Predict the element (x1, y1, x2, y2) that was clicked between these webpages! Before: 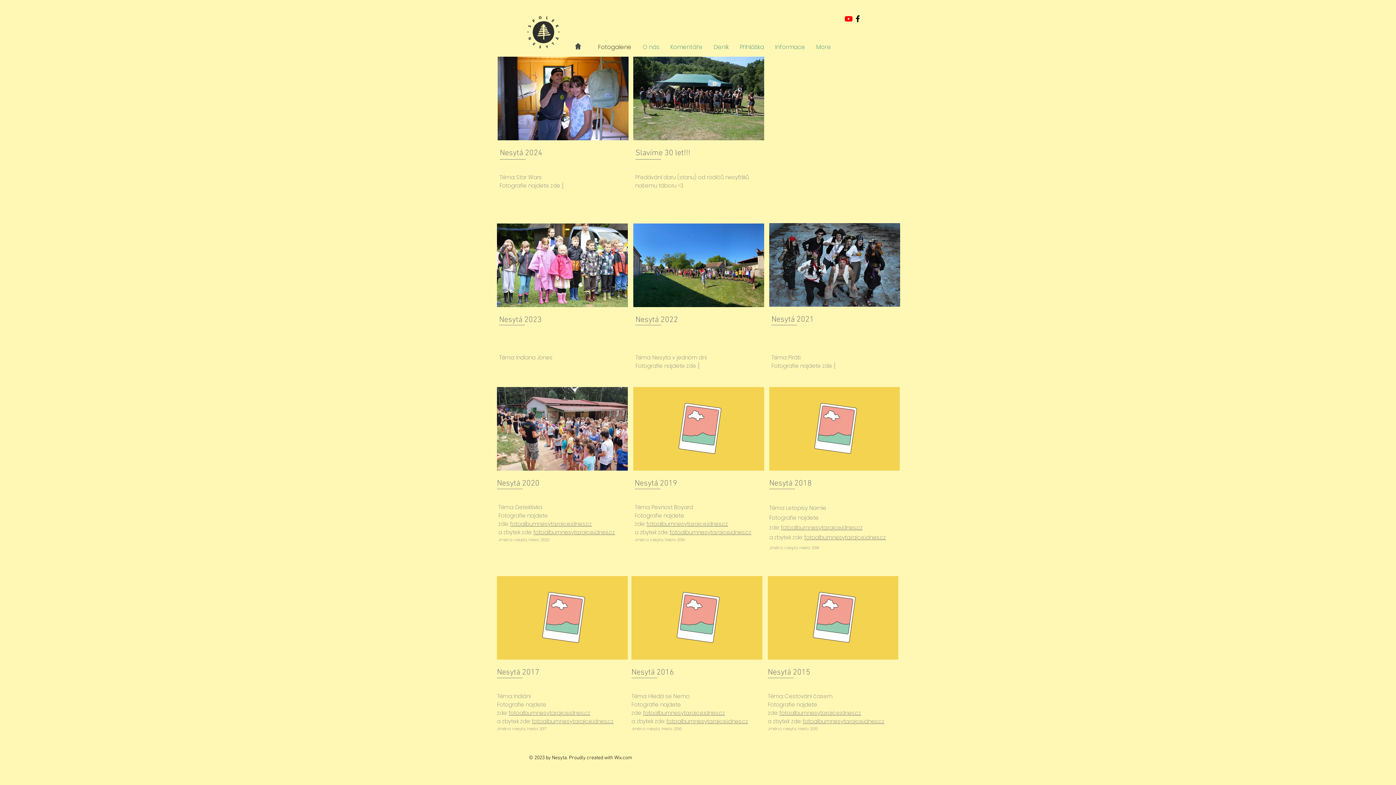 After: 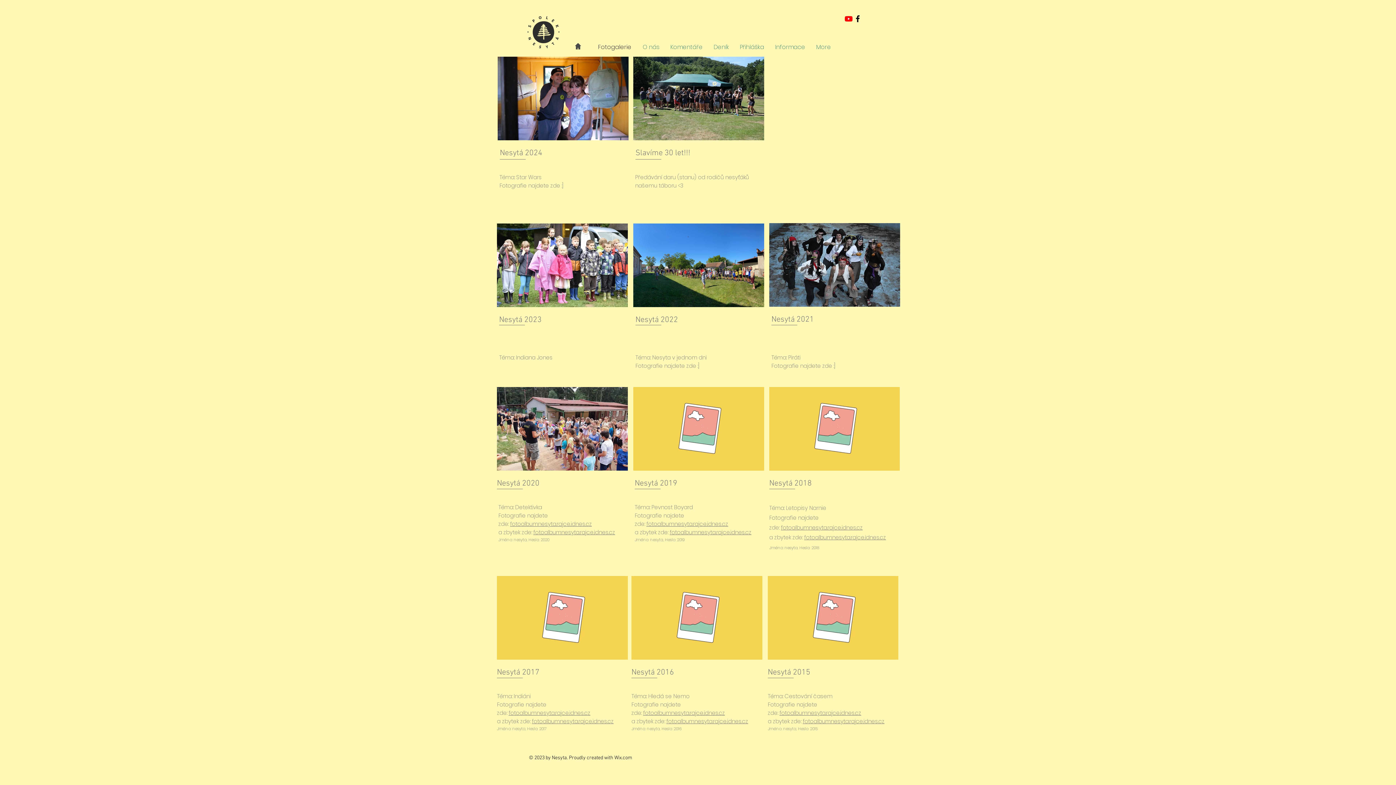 Action: label: fotoalbumnesyta.rajce.idnes.cz bbox: (646, 520, 728, 528)